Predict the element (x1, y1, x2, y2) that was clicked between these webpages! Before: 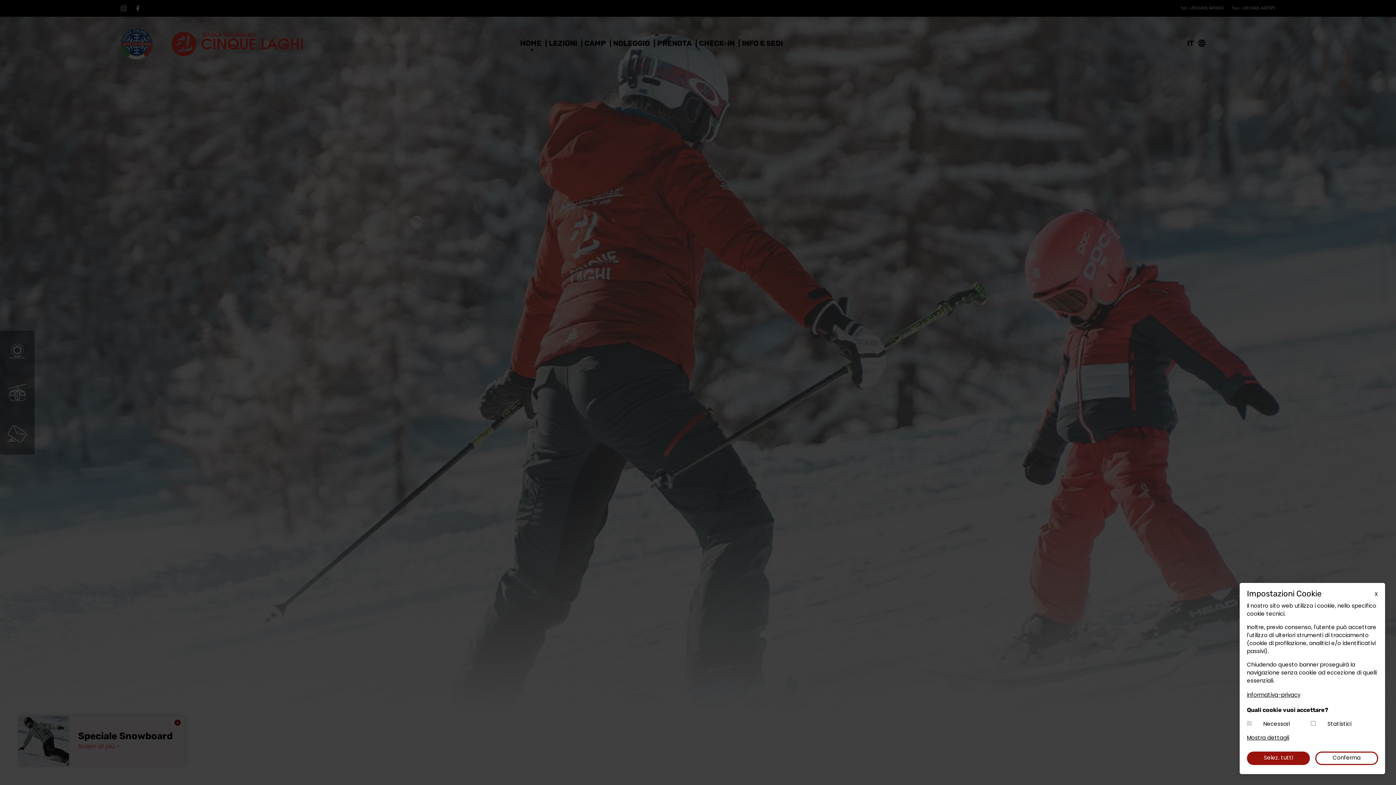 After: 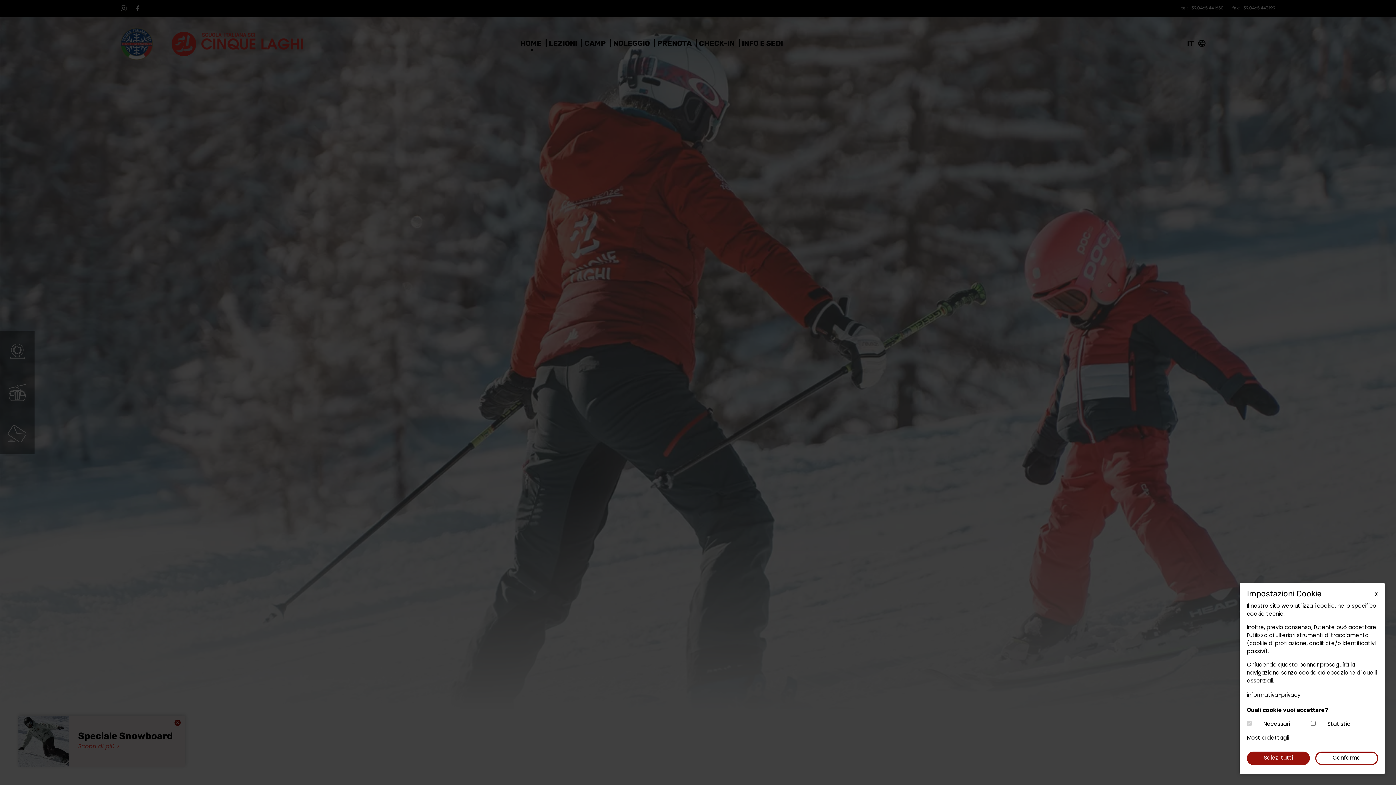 Action: label: informativa-privacy bbox: (1247, 691, 1300, 701)